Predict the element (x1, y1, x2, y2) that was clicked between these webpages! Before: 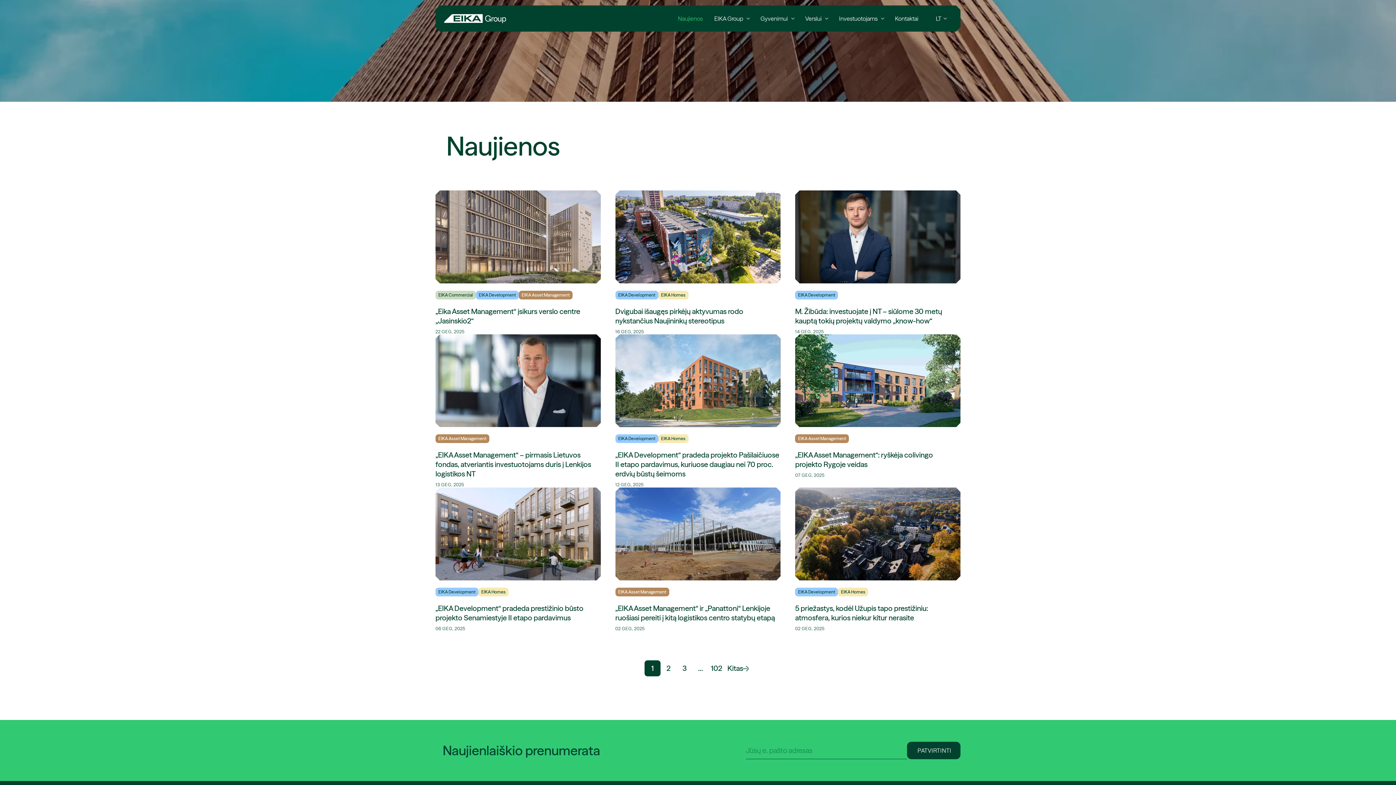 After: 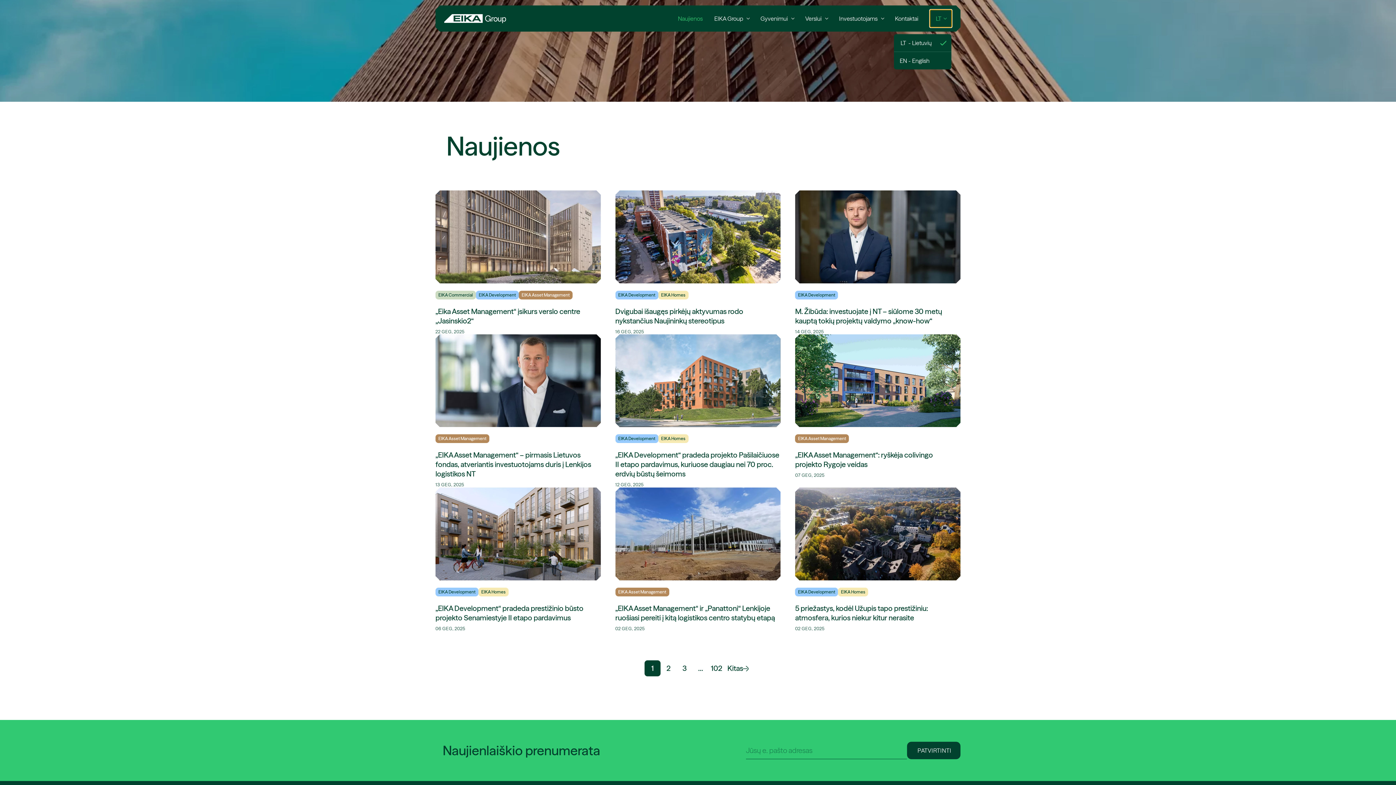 Action: label: LT bbox: (930, 9, 952, 27)